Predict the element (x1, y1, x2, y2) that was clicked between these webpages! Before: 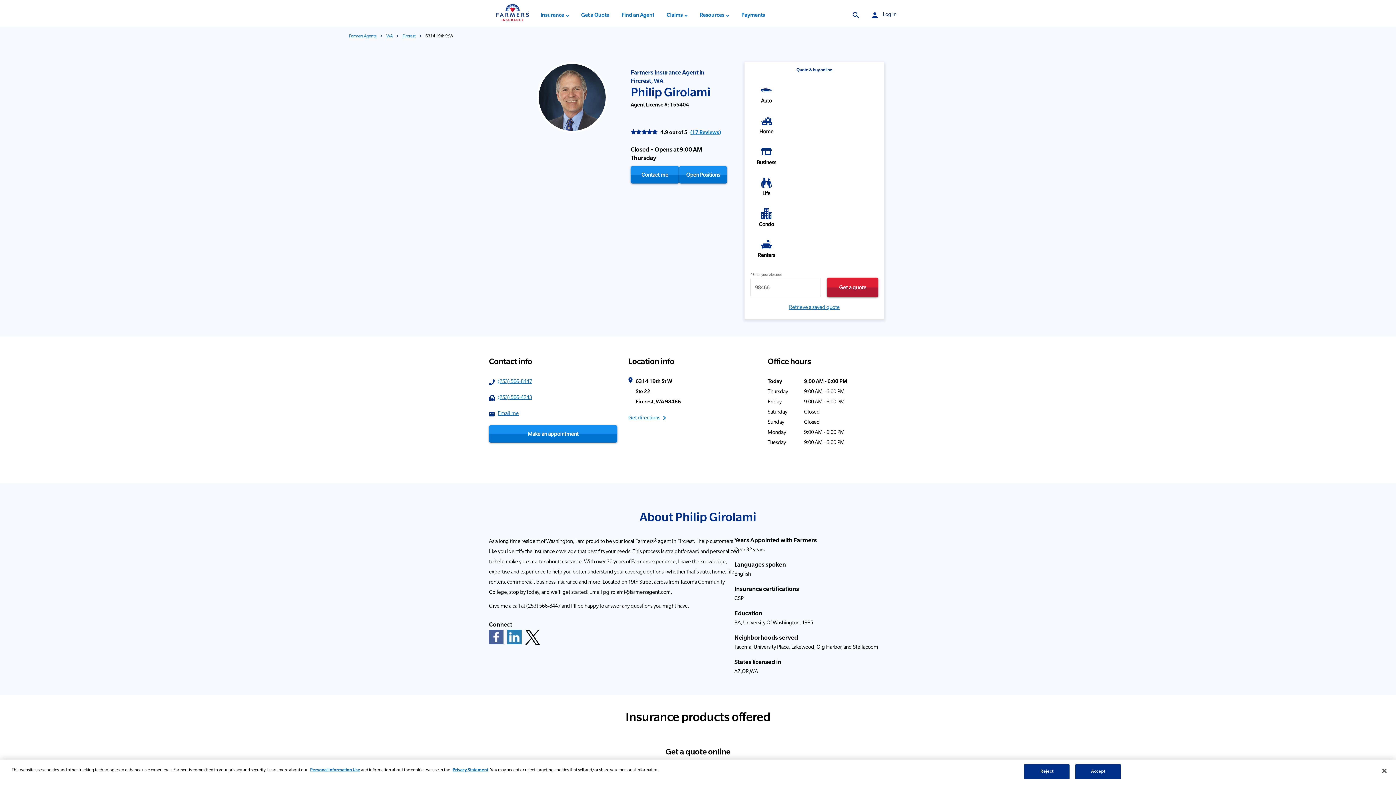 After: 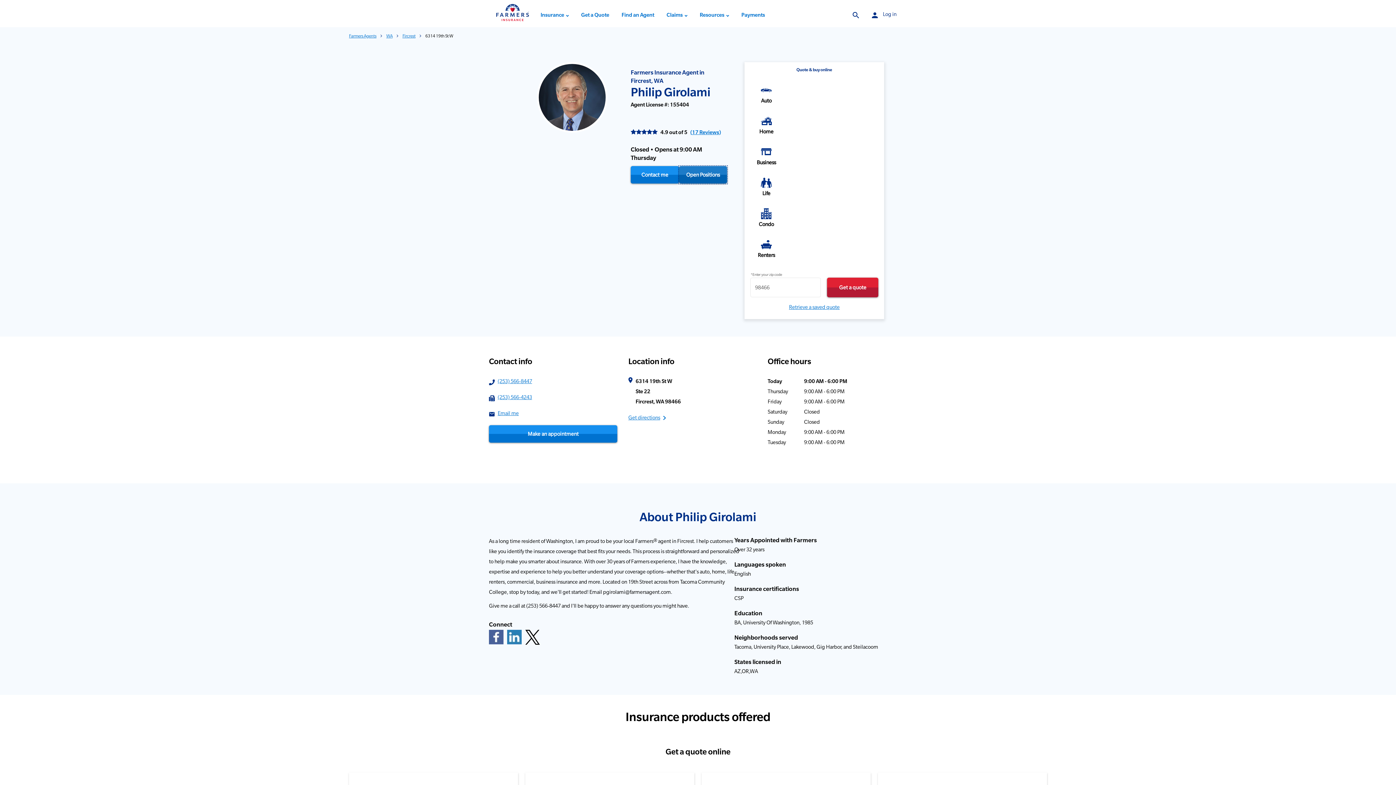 Action: bbox: (679, 166, 727, 183) label: Open Positions
 Link Opens In New Tab
 Link Opens In New Tab